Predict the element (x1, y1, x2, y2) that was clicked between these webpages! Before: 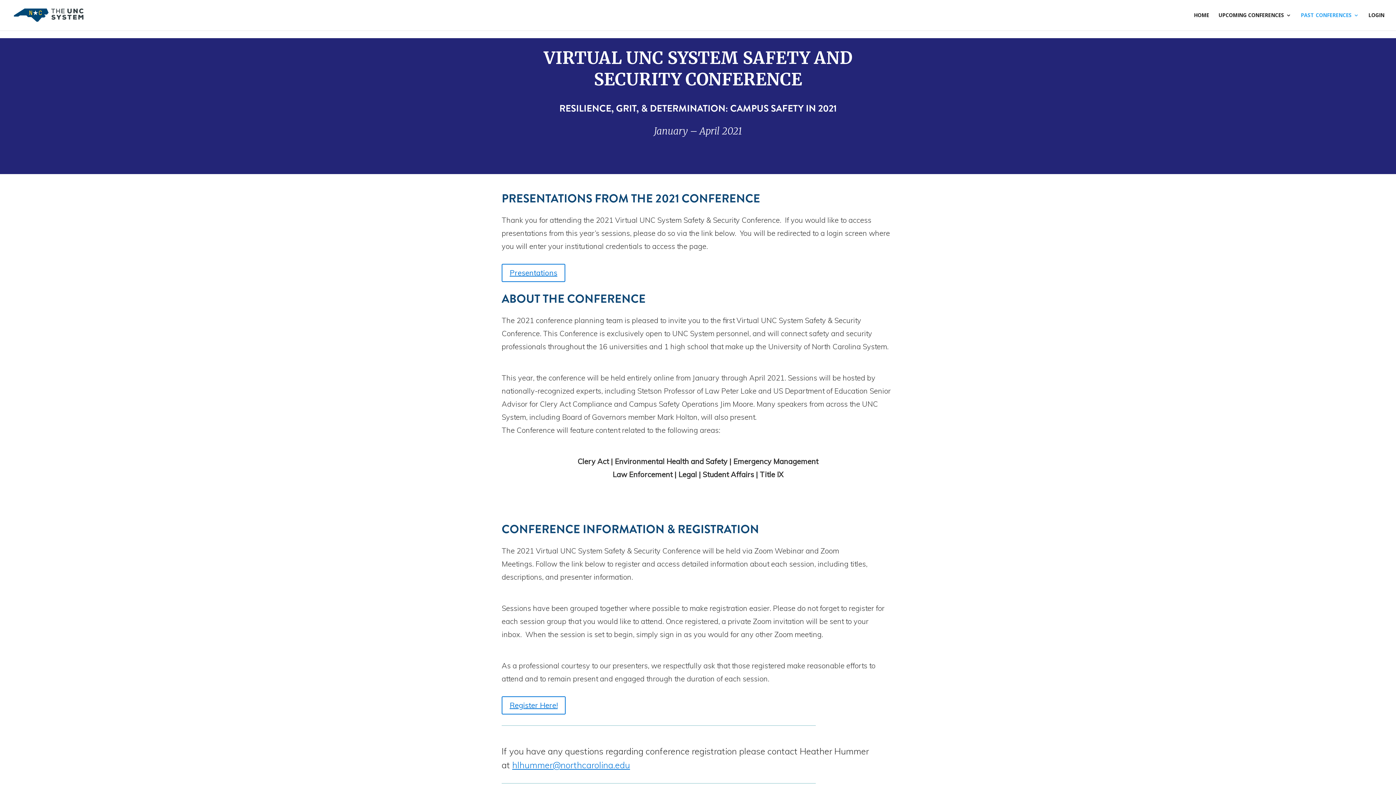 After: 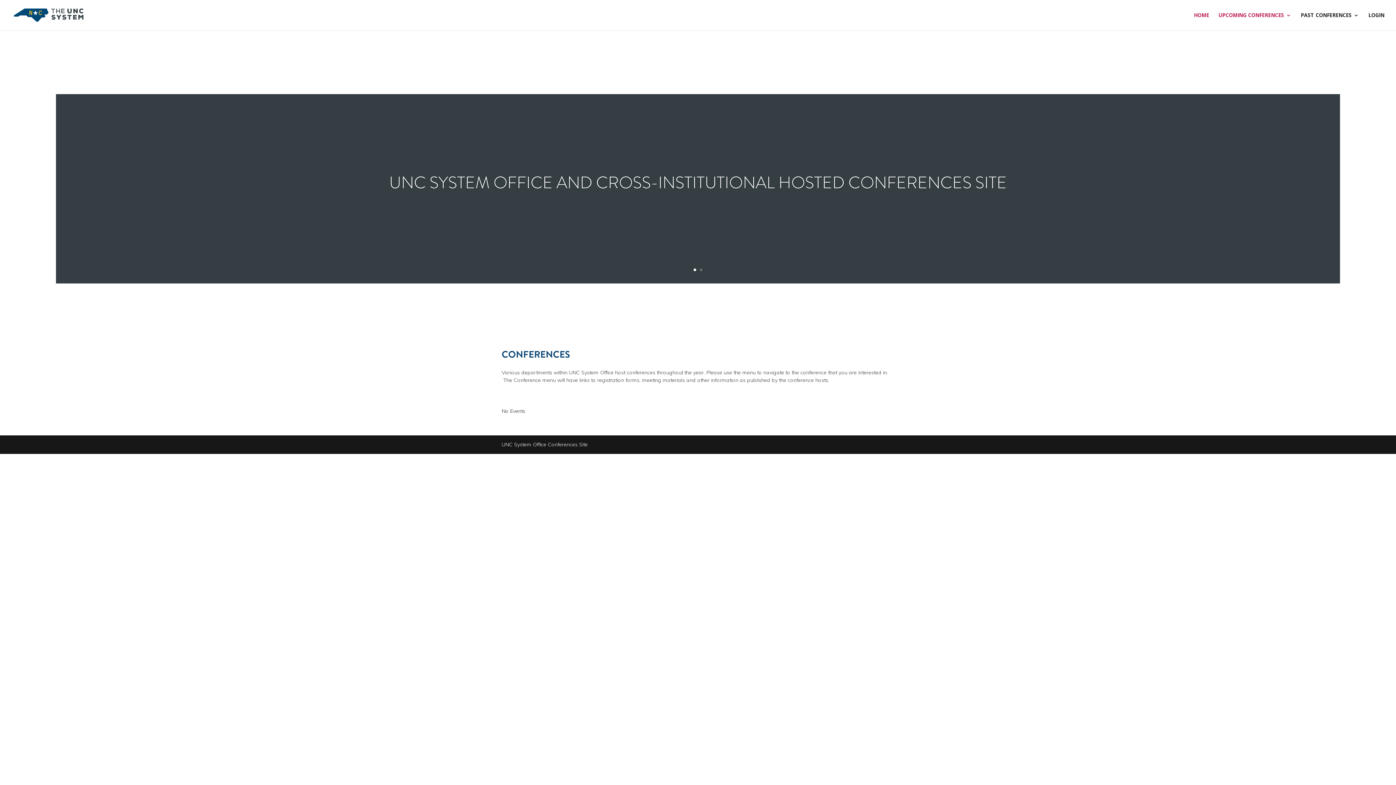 Action: bbox: (12, 11, 85, 18)